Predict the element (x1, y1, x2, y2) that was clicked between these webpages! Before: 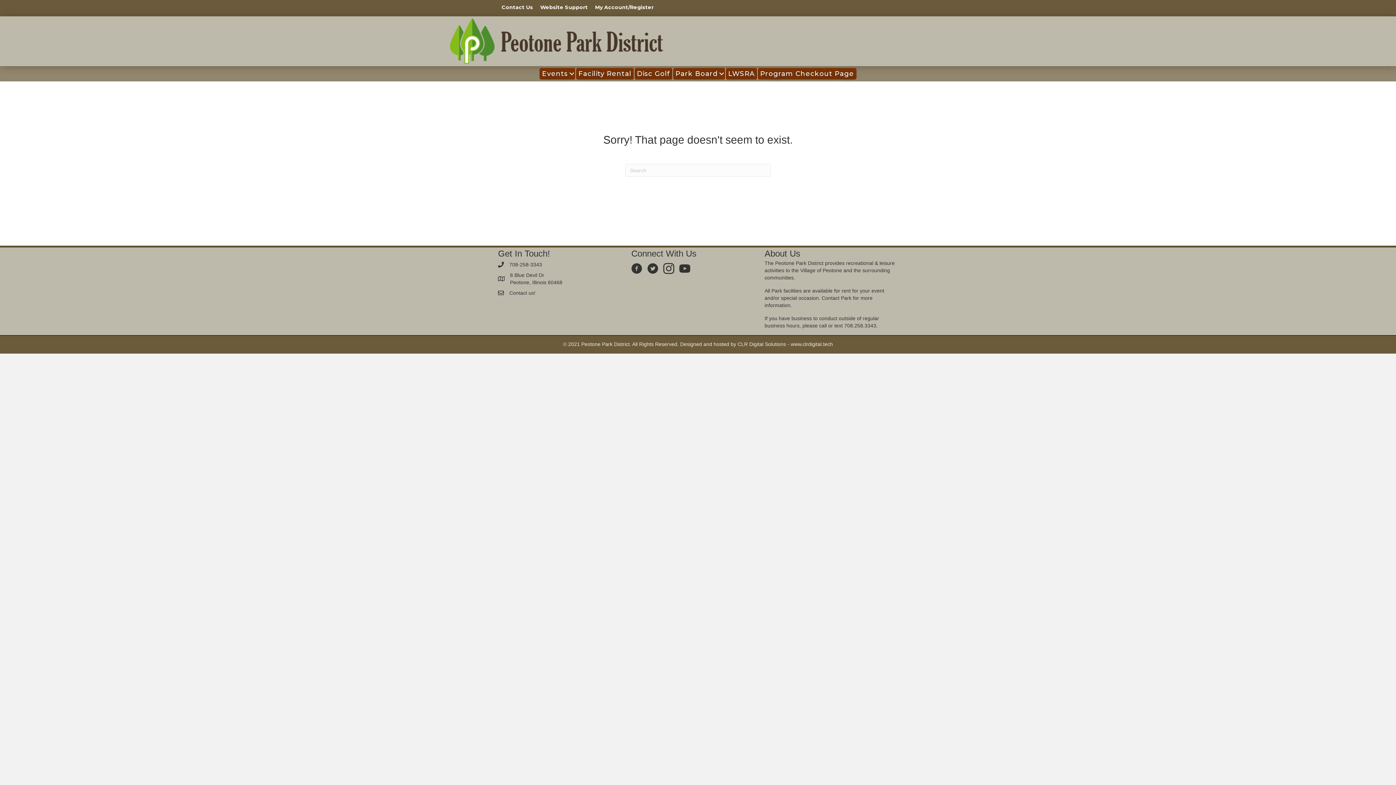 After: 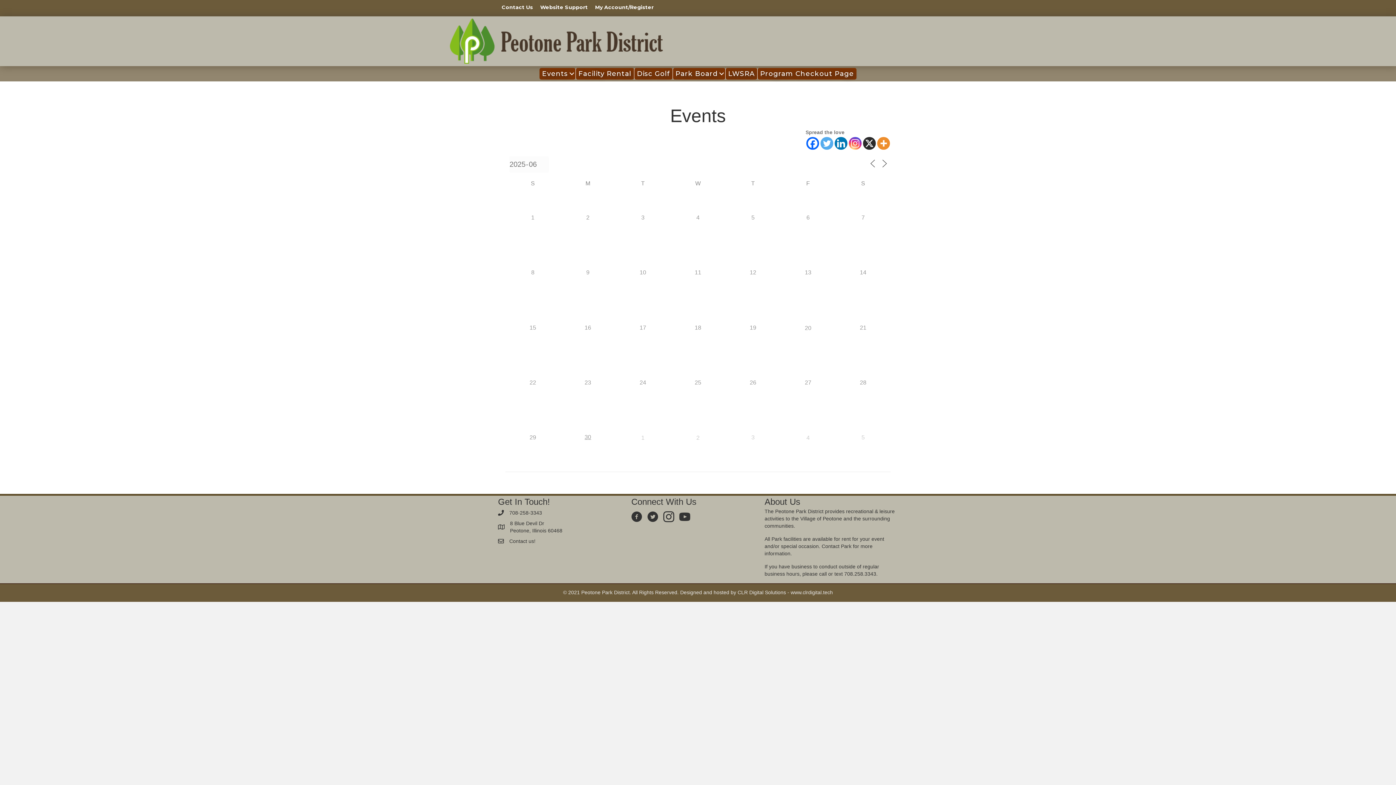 Action: label: Events bbox: (539, 68, 575, 79)